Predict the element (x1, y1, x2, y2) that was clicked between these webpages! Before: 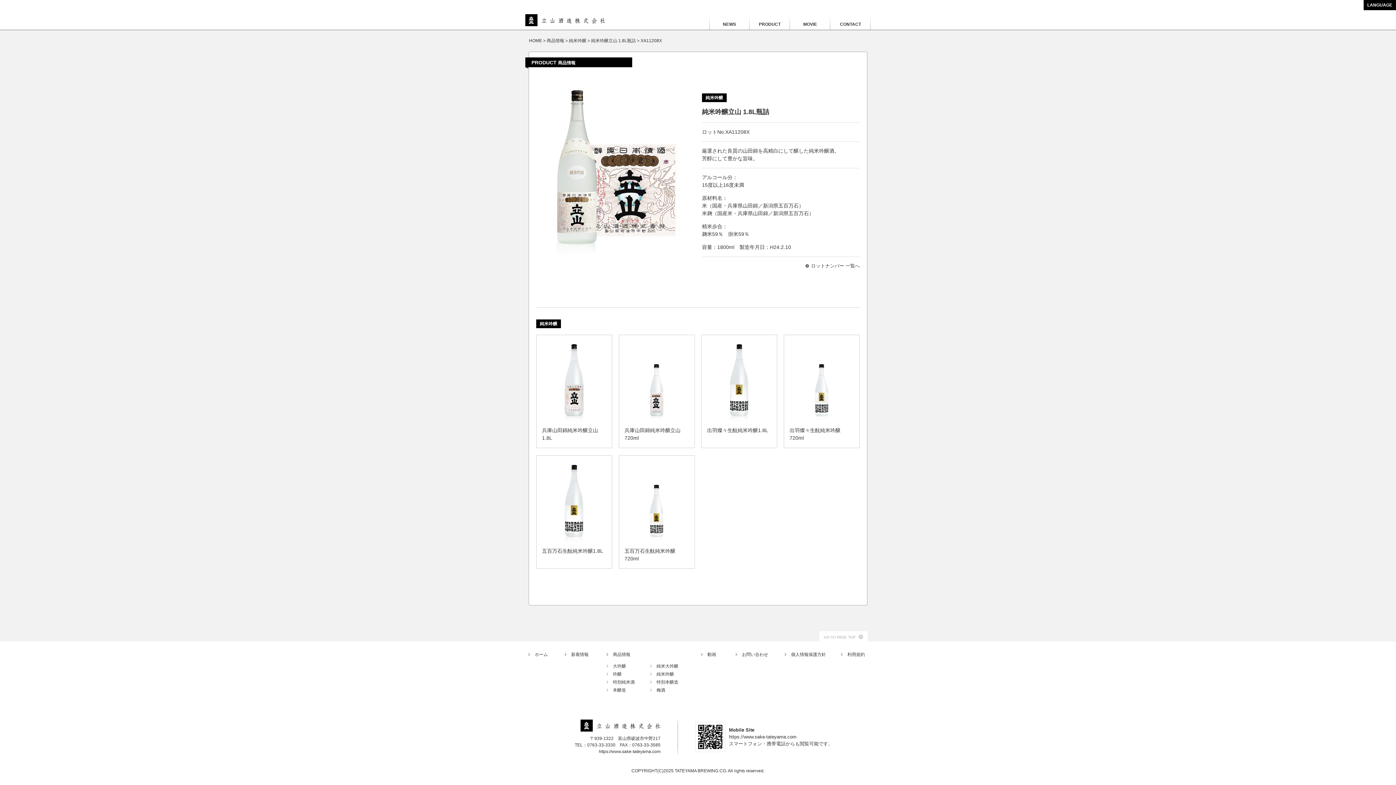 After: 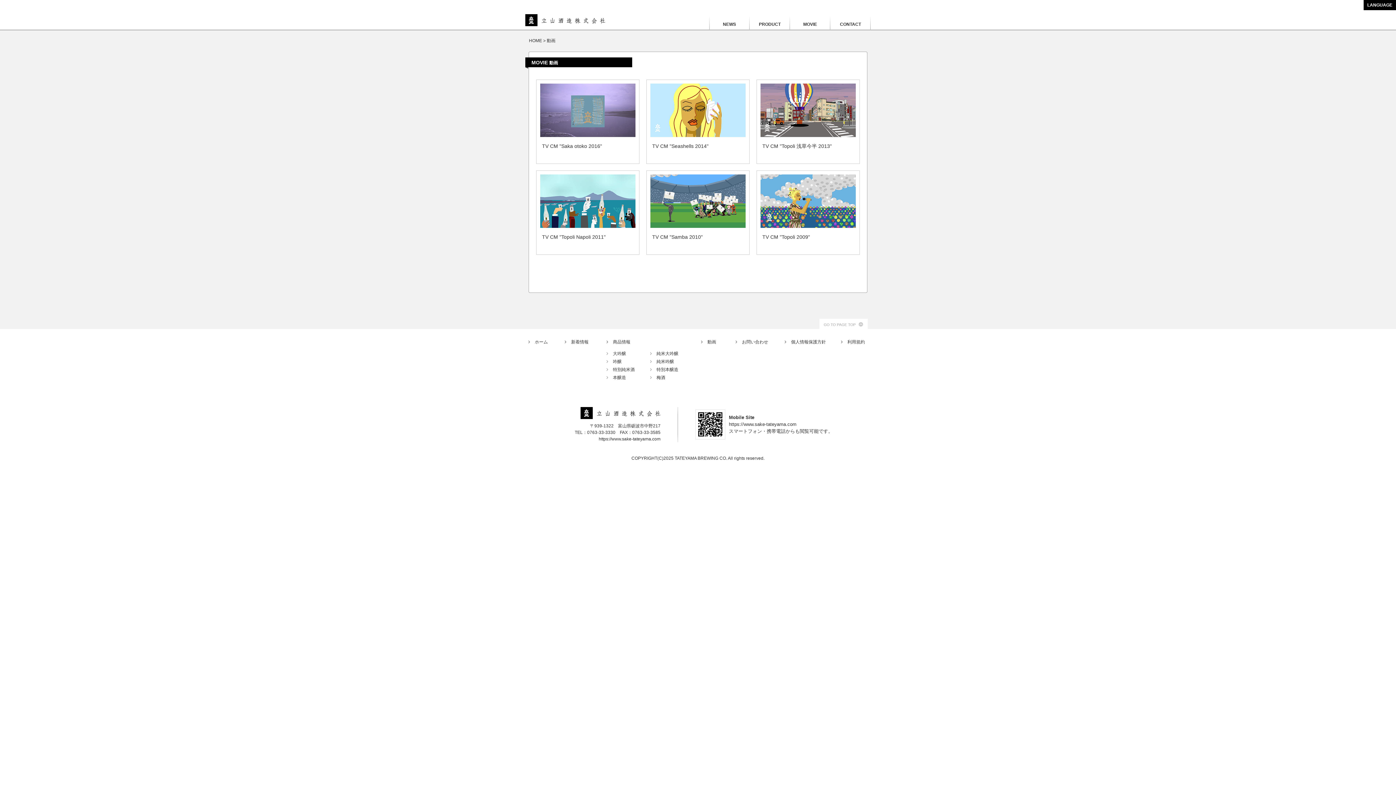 Action: bbox: (790, 10, 830, 29) label: MOVIE